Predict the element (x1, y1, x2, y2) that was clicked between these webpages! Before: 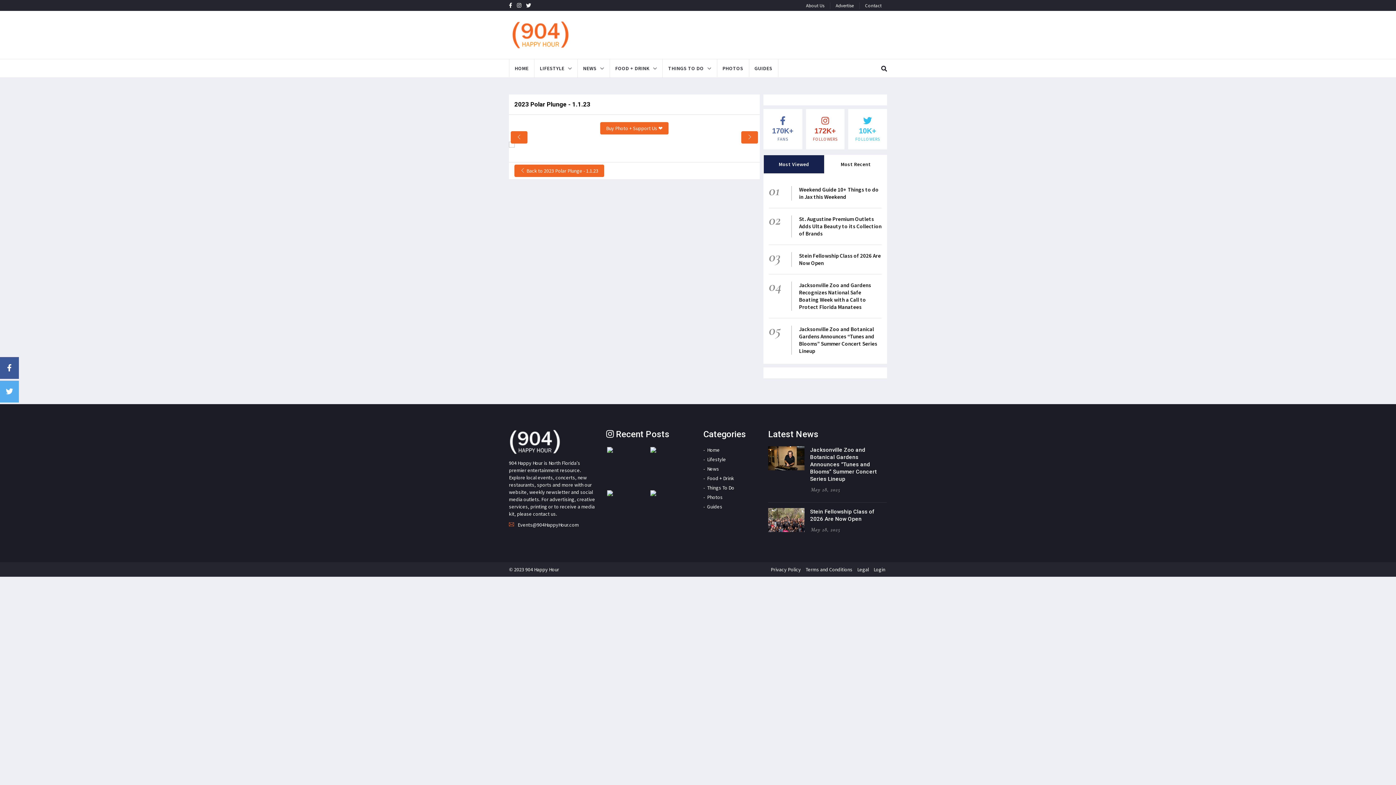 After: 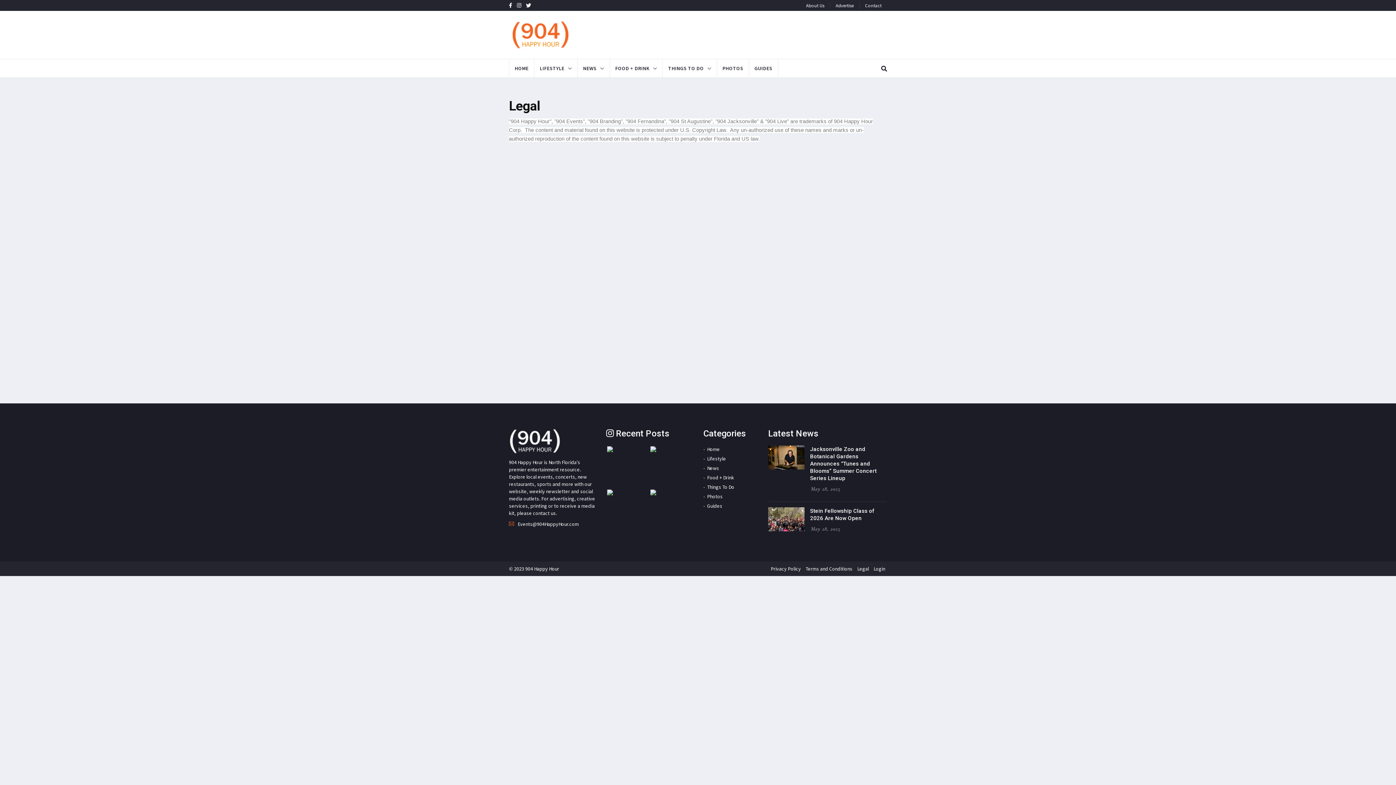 Action: bbox: (855, 566, 870, 573) label: Legal